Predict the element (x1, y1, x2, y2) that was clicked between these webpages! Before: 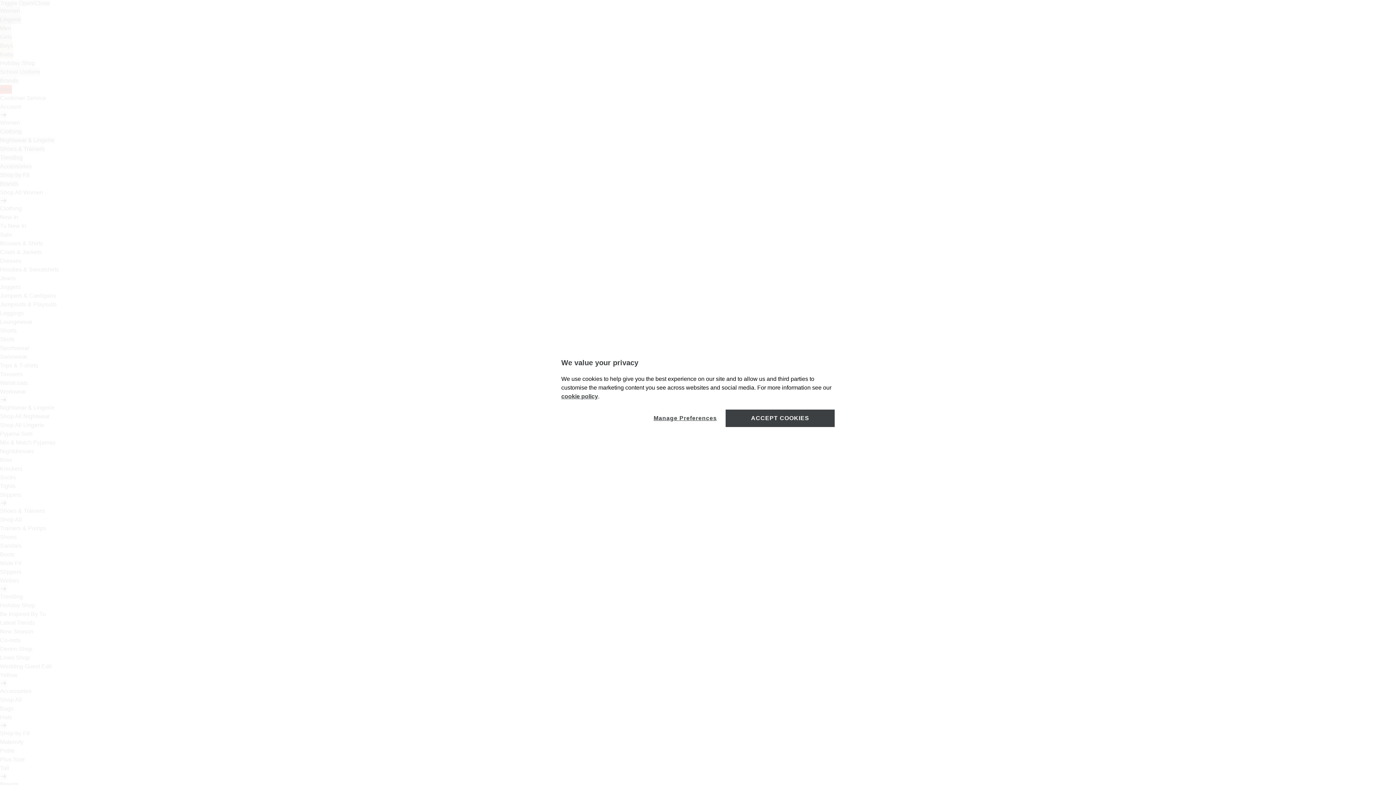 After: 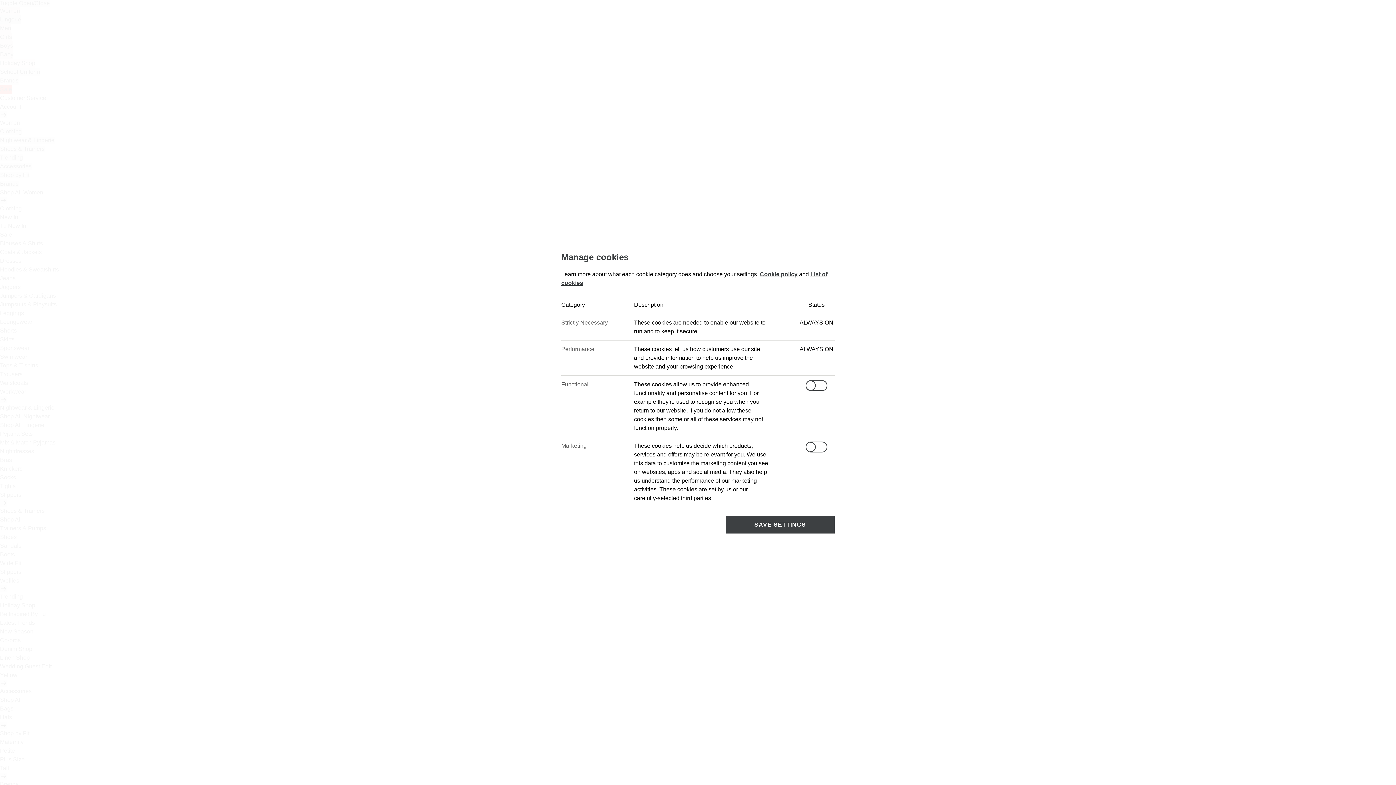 Action: label: Manage Preferences bbox: (653, 409, 717, 427)